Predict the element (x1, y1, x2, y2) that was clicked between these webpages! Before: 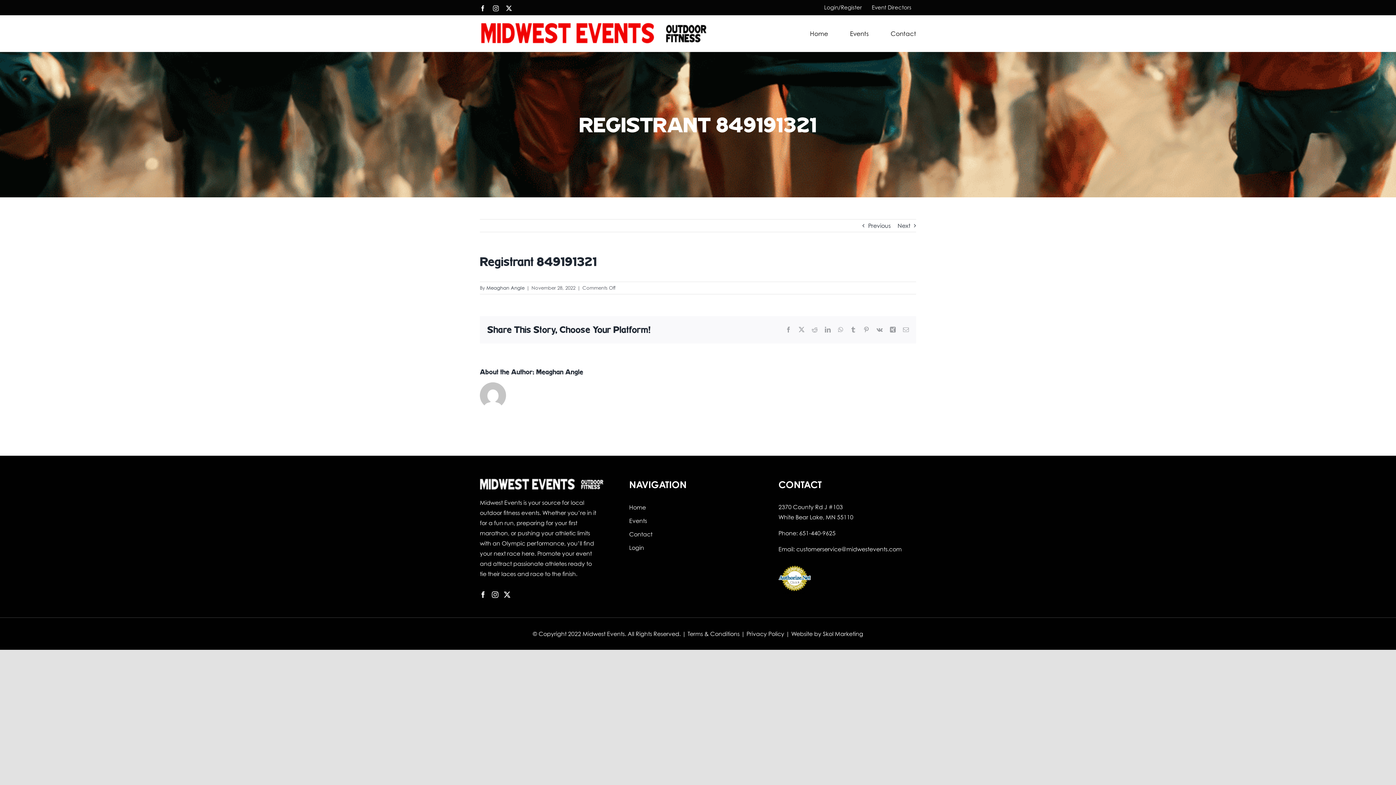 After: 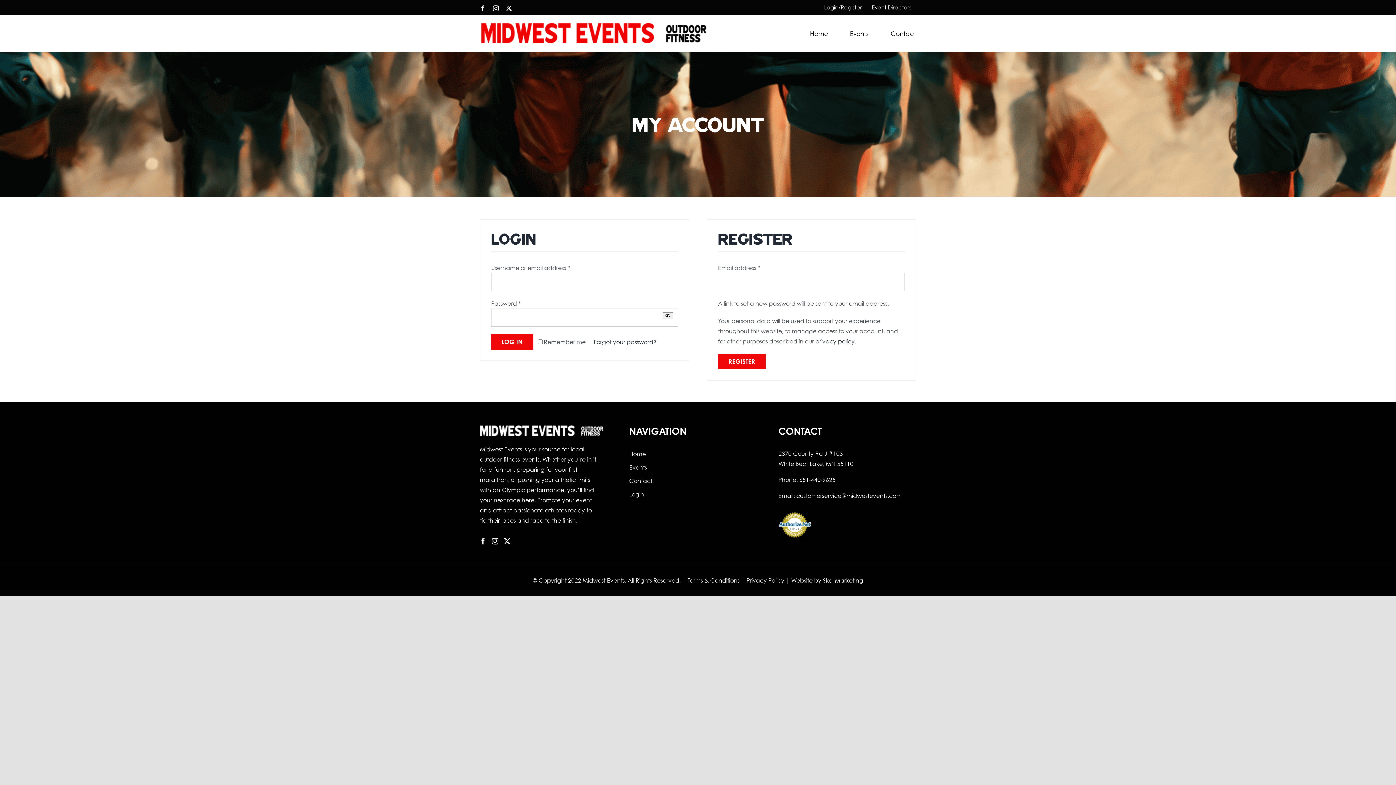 Action: bbox: (819, 0, 866, 14) label: Login/Register